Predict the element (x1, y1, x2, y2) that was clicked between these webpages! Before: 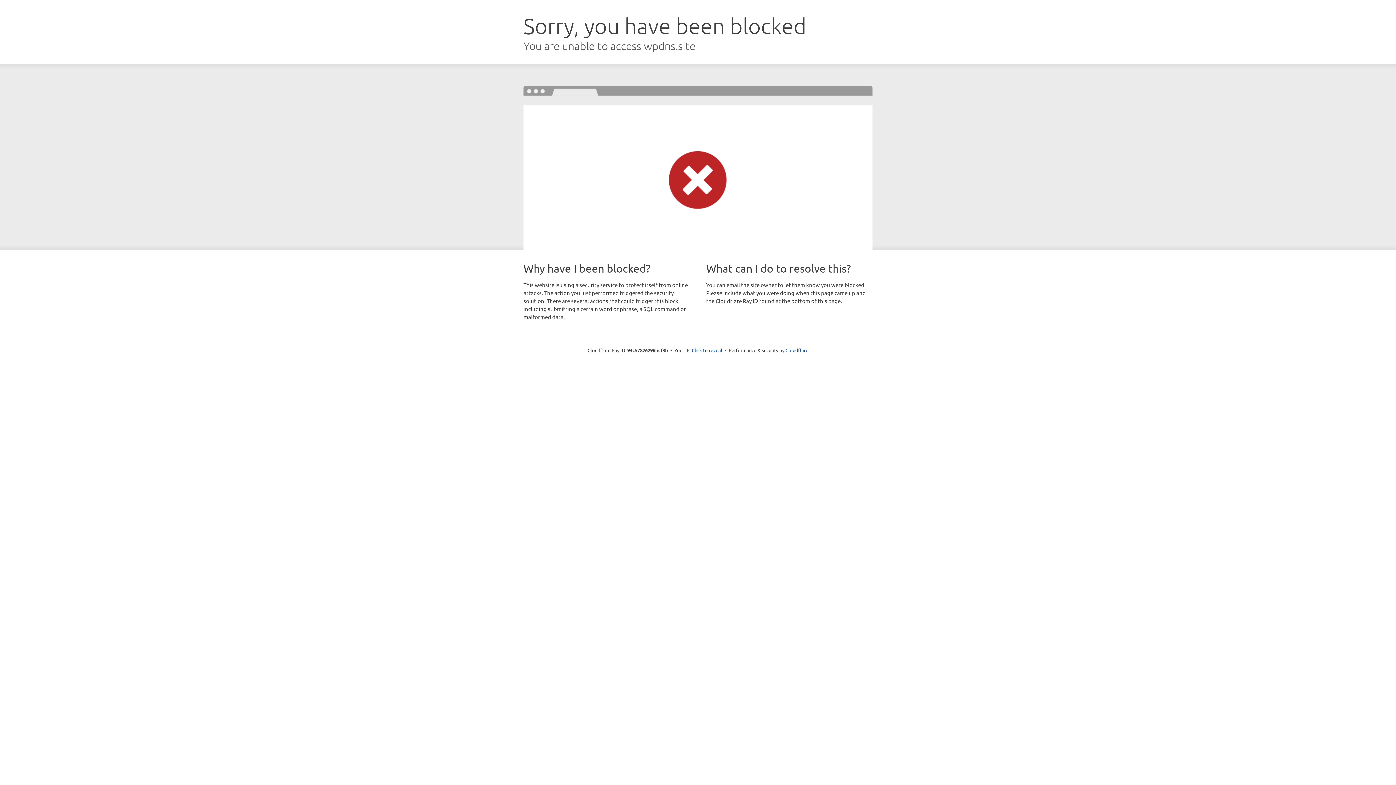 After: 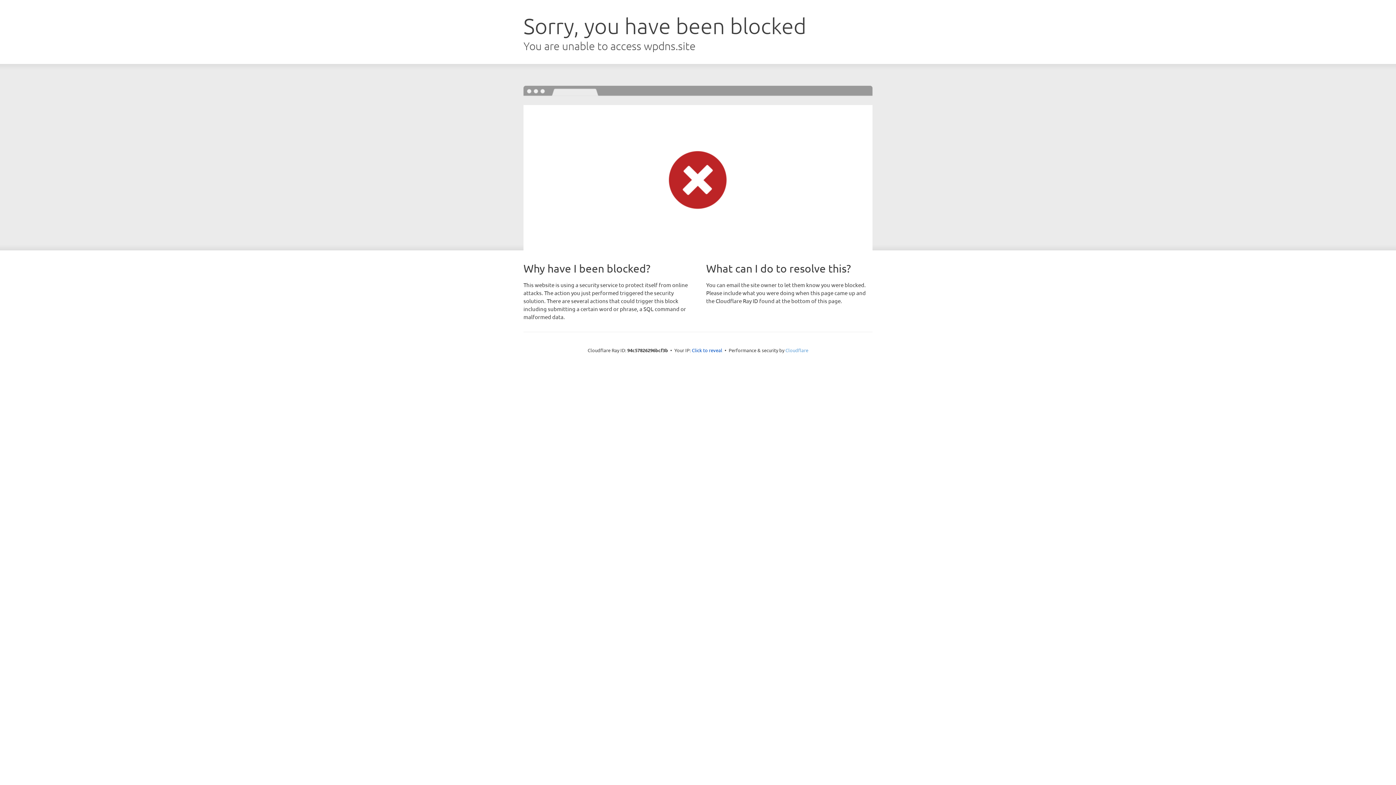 Action: label: Cloudflare bbox: (785, 347, 808, 353)